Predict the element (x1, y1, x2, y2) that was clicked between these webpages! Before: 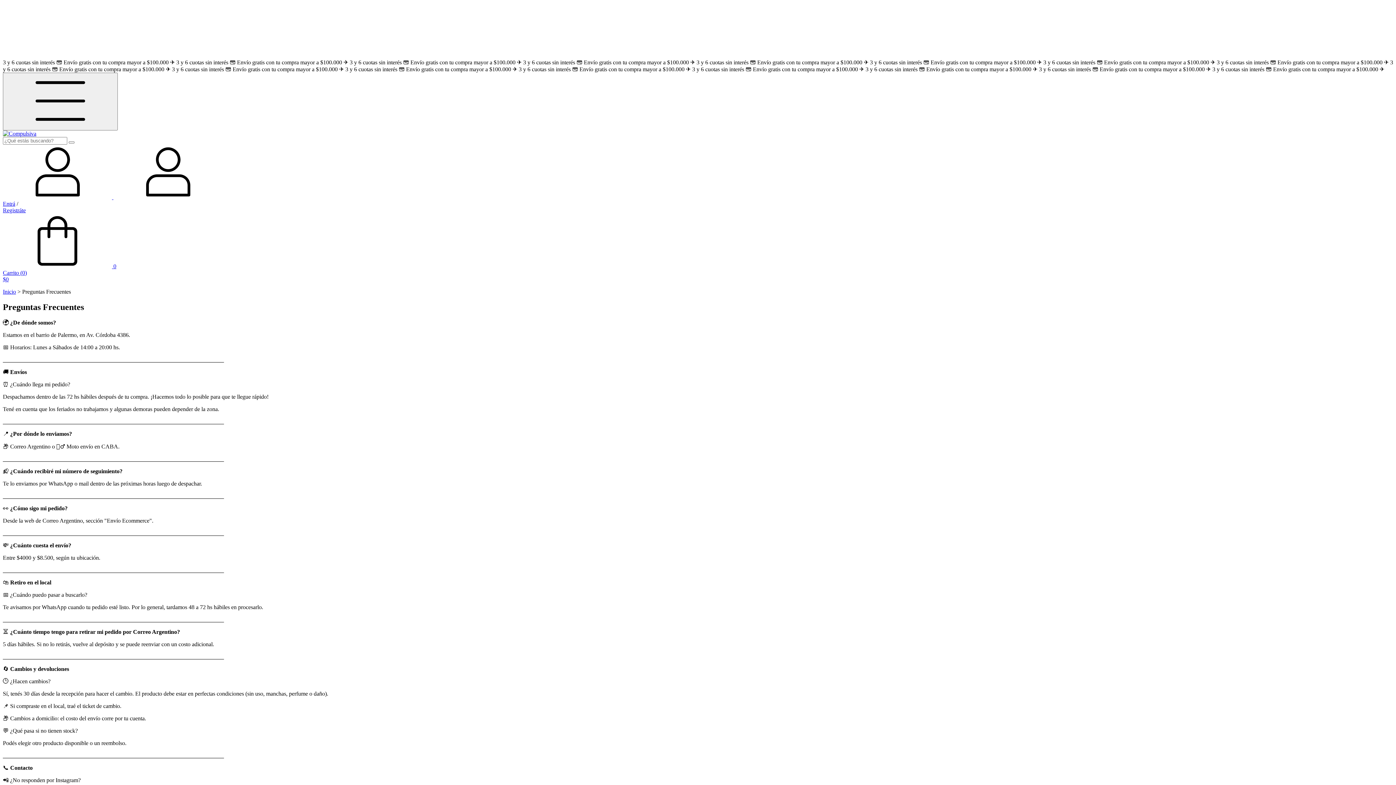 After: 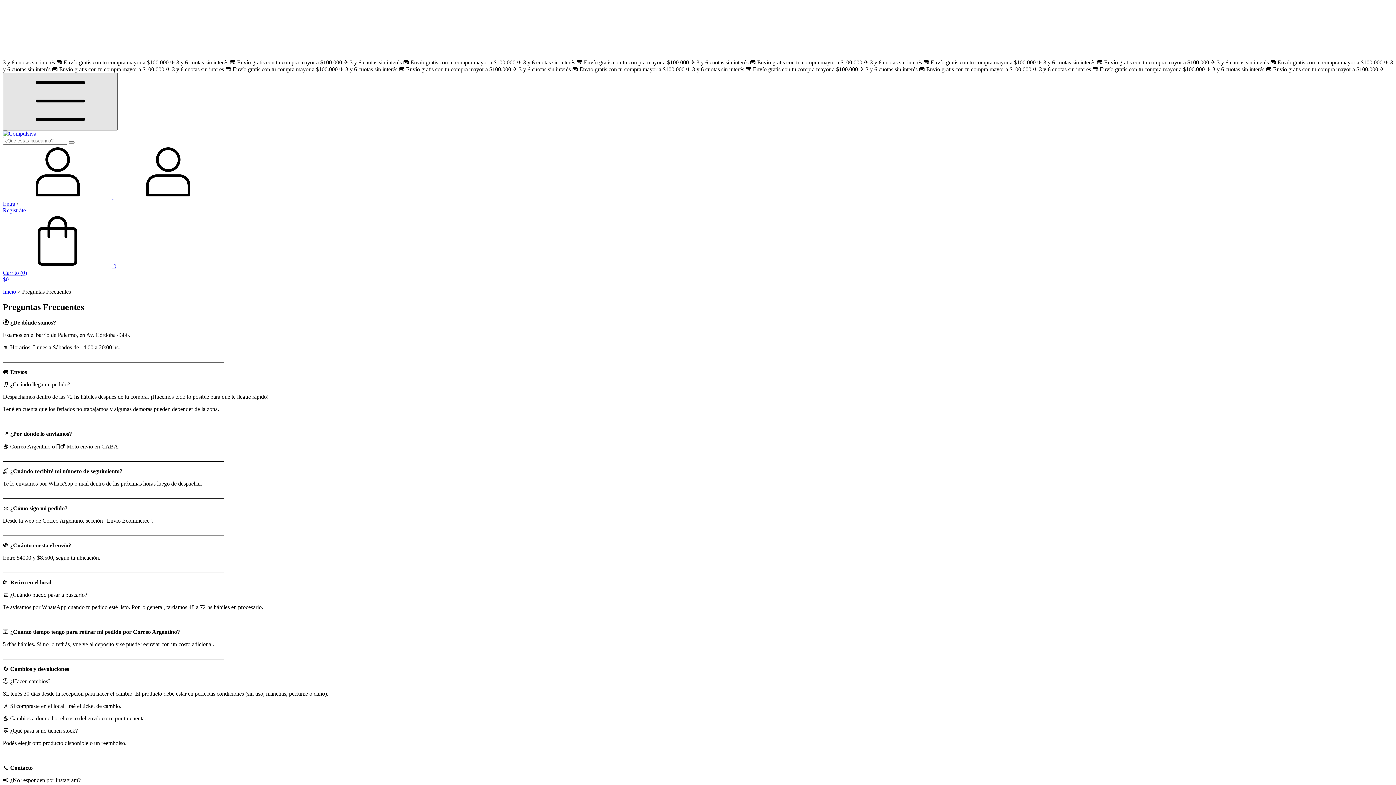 Action: bbox: (2, 72, 117, 130) label: Menú